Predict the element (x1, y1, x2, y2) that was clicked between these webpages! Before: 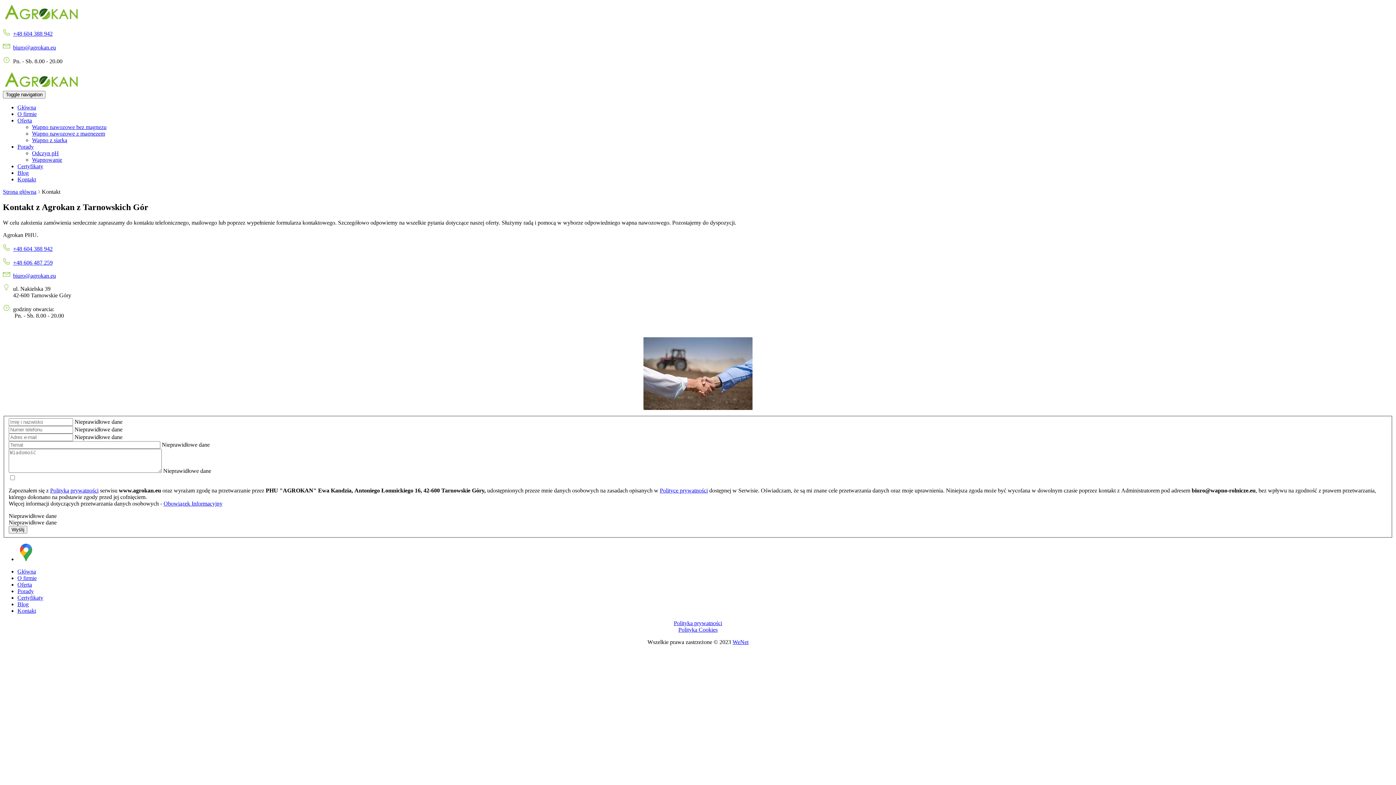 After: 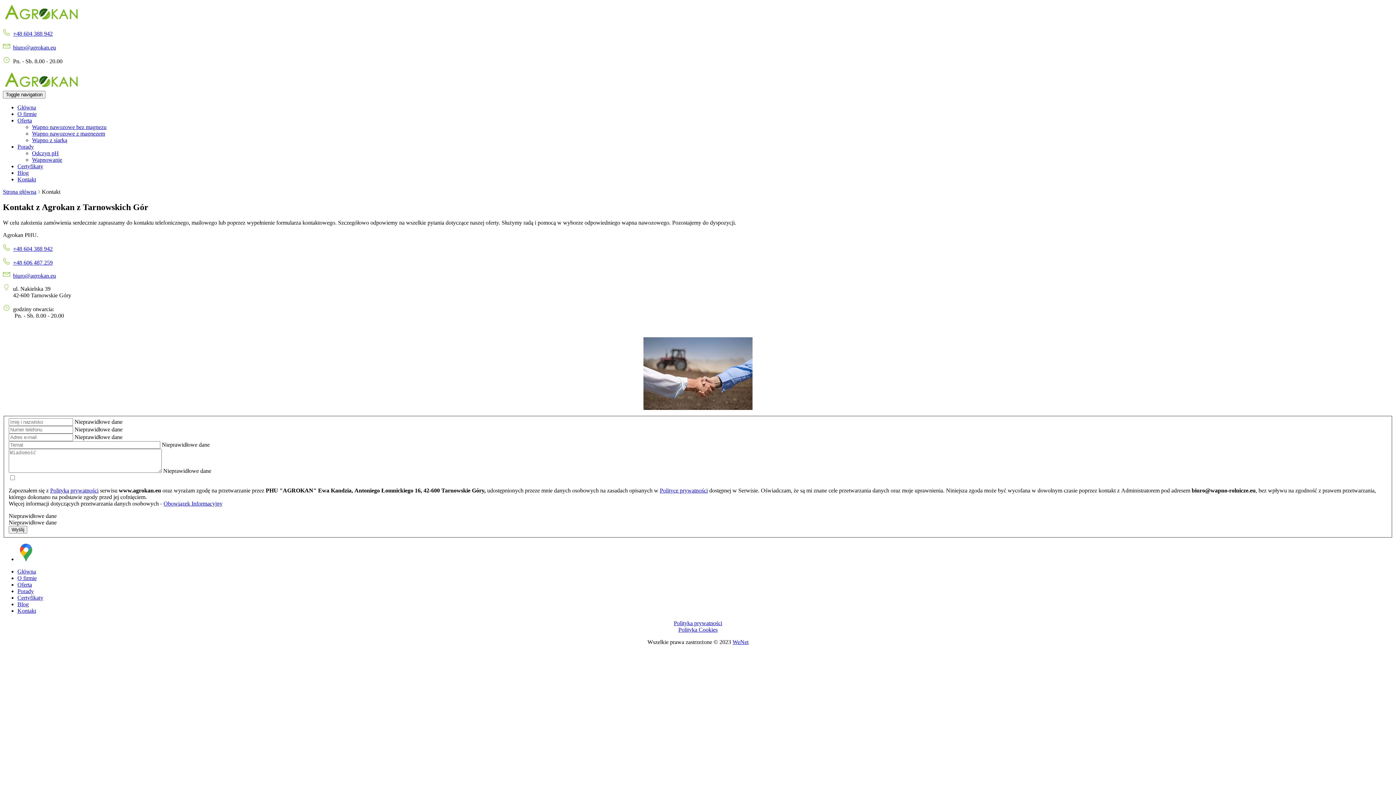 Action: bbox: (17, 608, 36, 614) label: Kontakt